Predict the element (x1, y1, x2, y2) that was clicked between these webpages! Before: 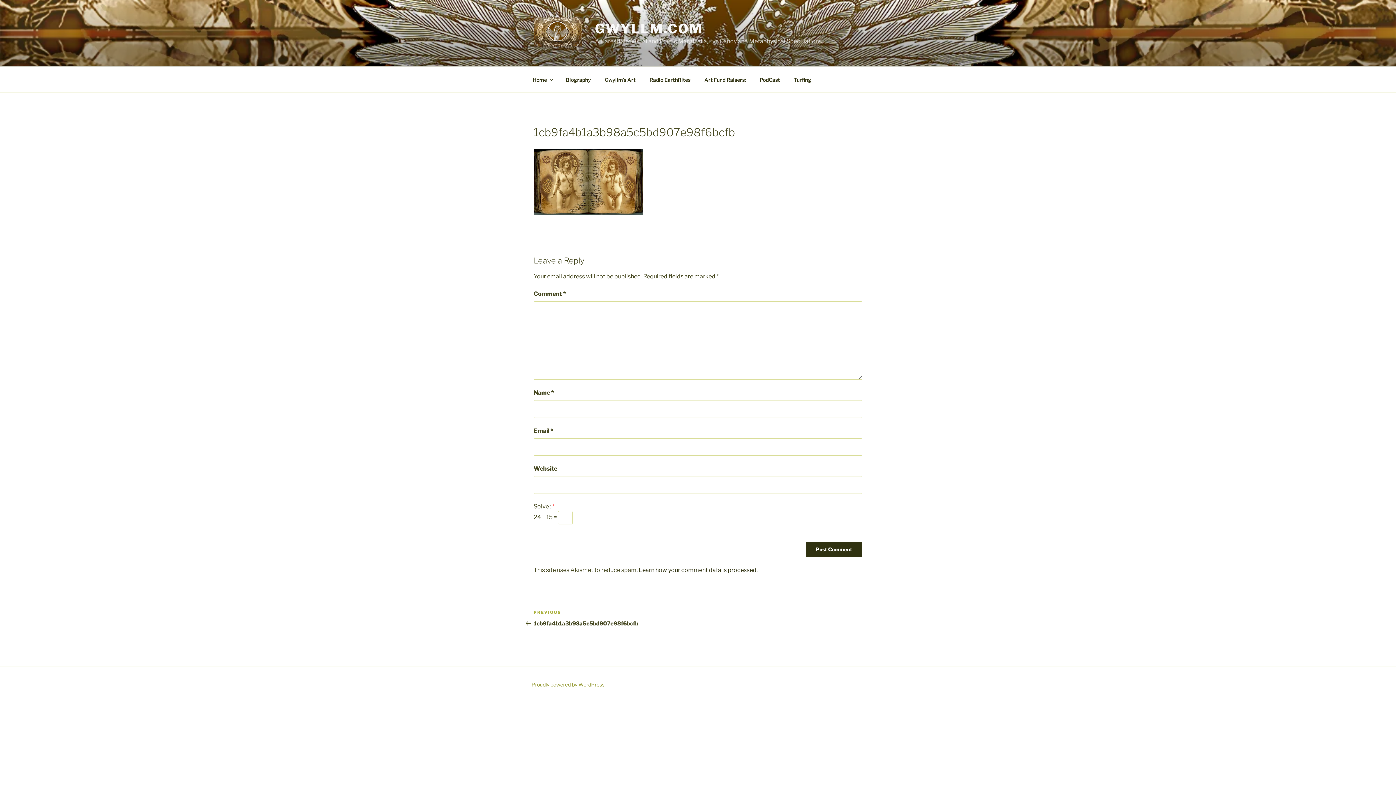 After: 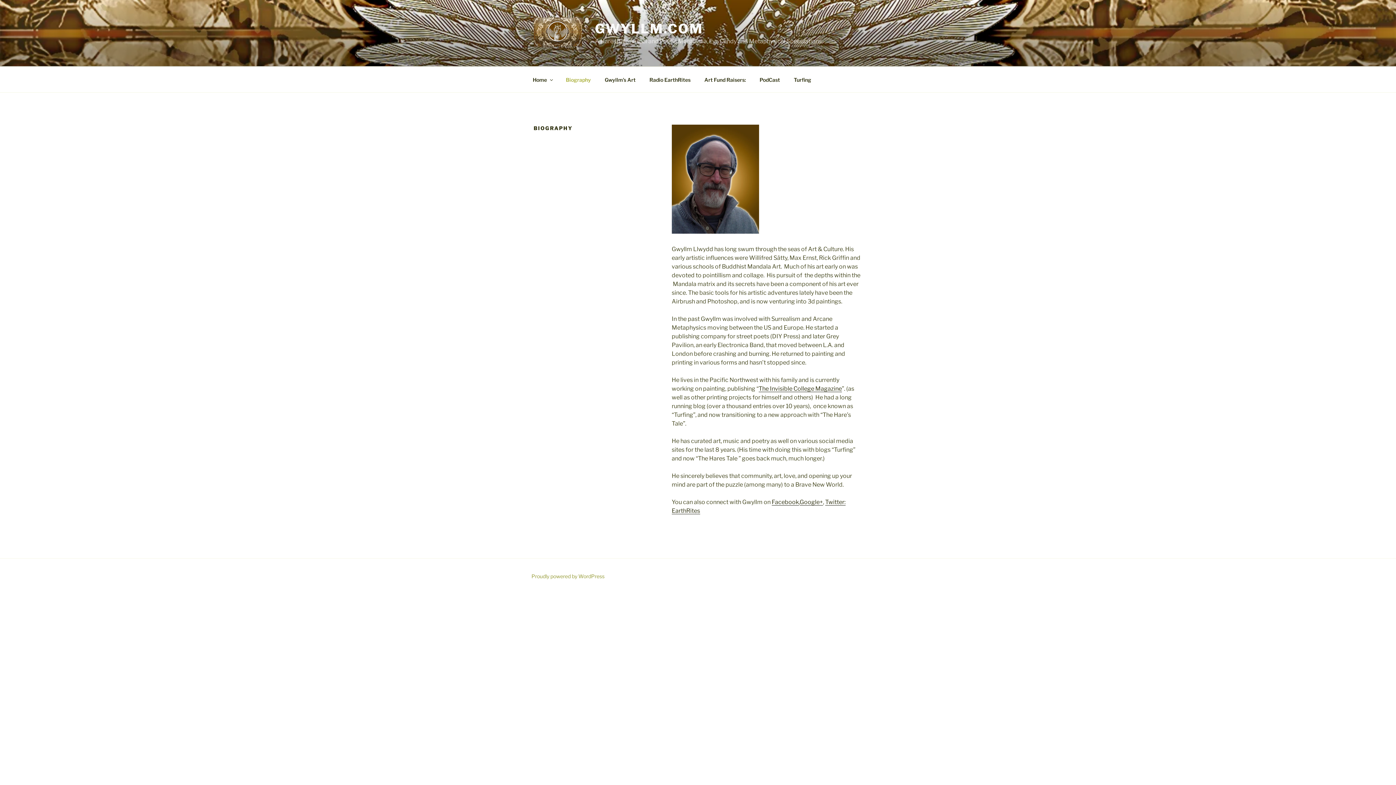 Action: label: Biography bbox: (559, 70, 597, 88)